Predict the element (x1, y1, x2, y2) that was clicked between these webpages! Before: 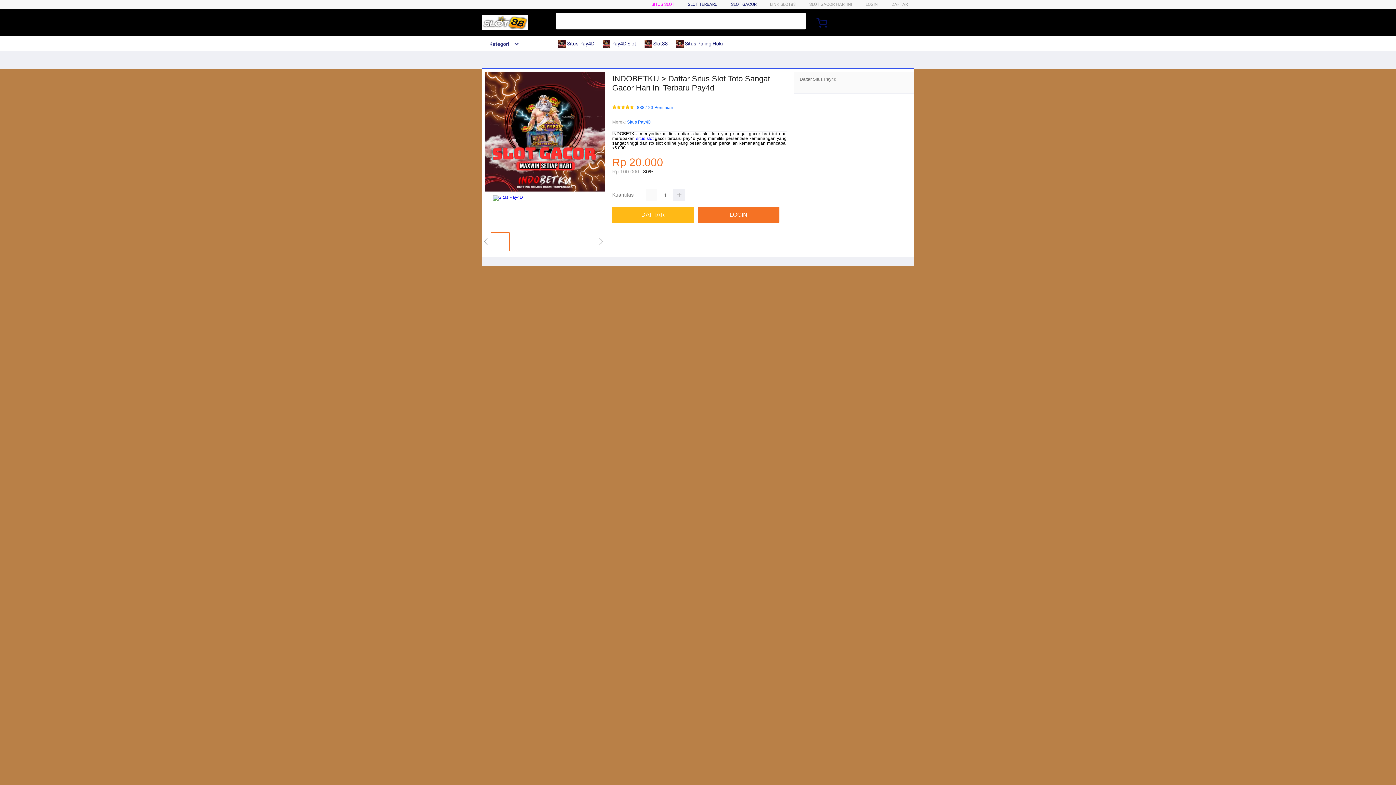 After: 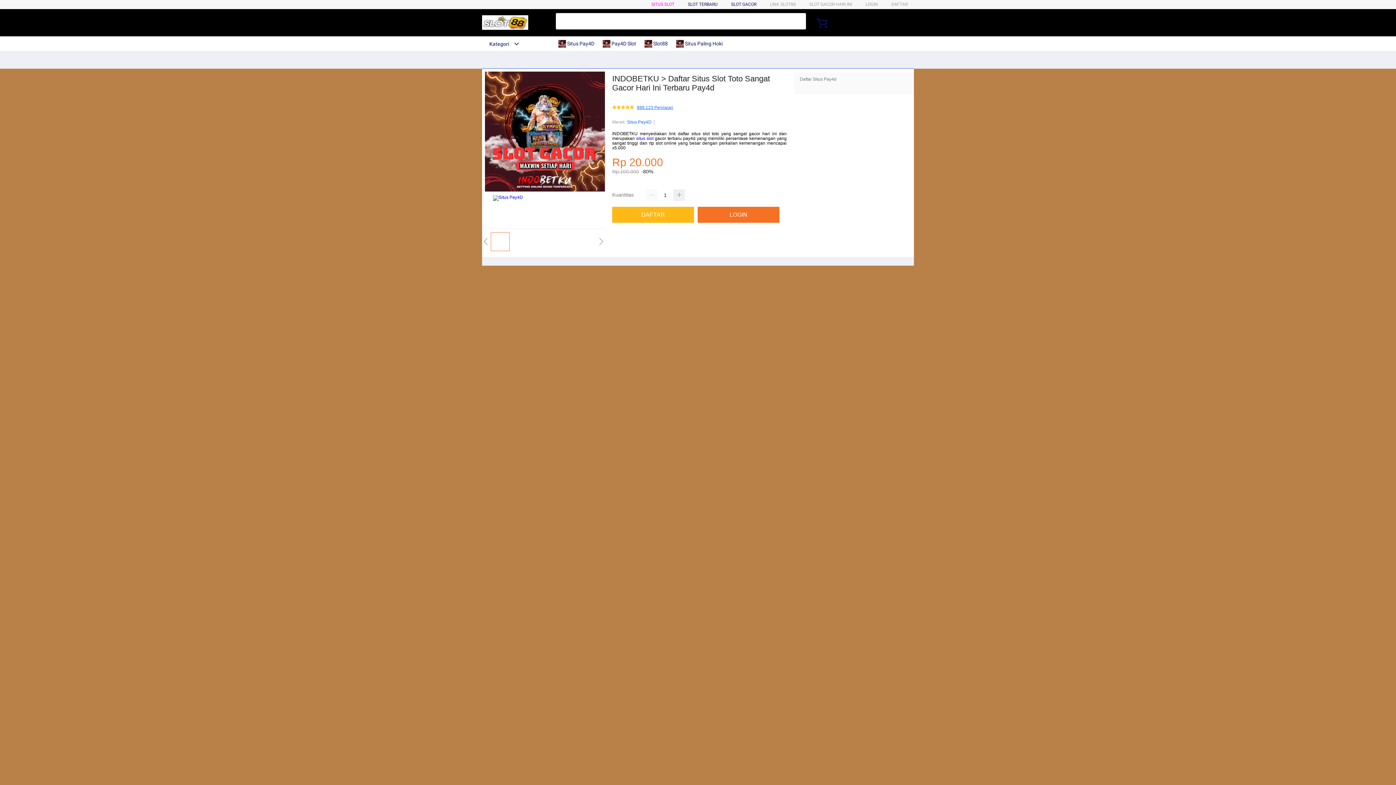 Action: bbox: (637, 105, 673, 110) label: 888.123 Penilaian